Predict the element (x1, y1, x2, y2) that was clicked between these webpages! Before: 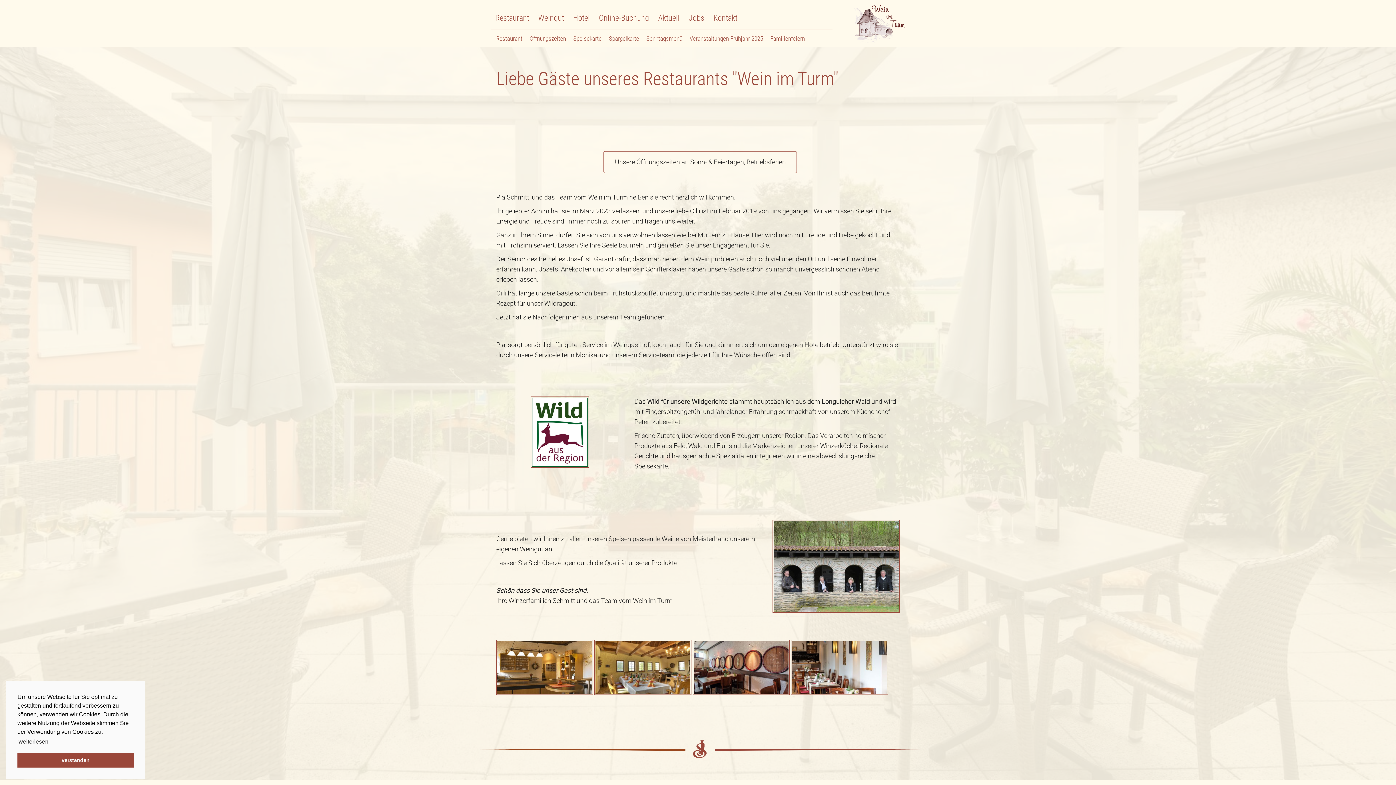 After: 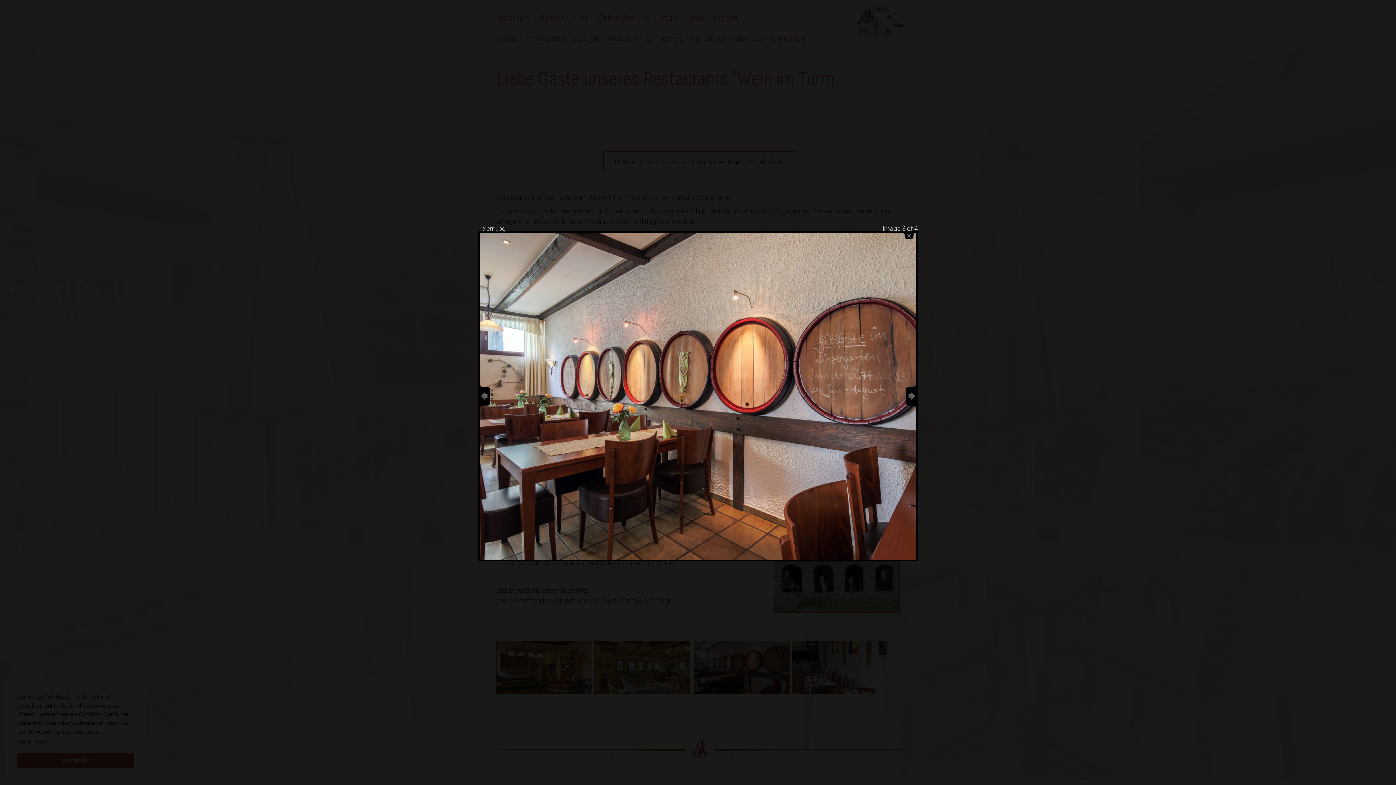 Action: bbox: (694, 641, 788, 694)